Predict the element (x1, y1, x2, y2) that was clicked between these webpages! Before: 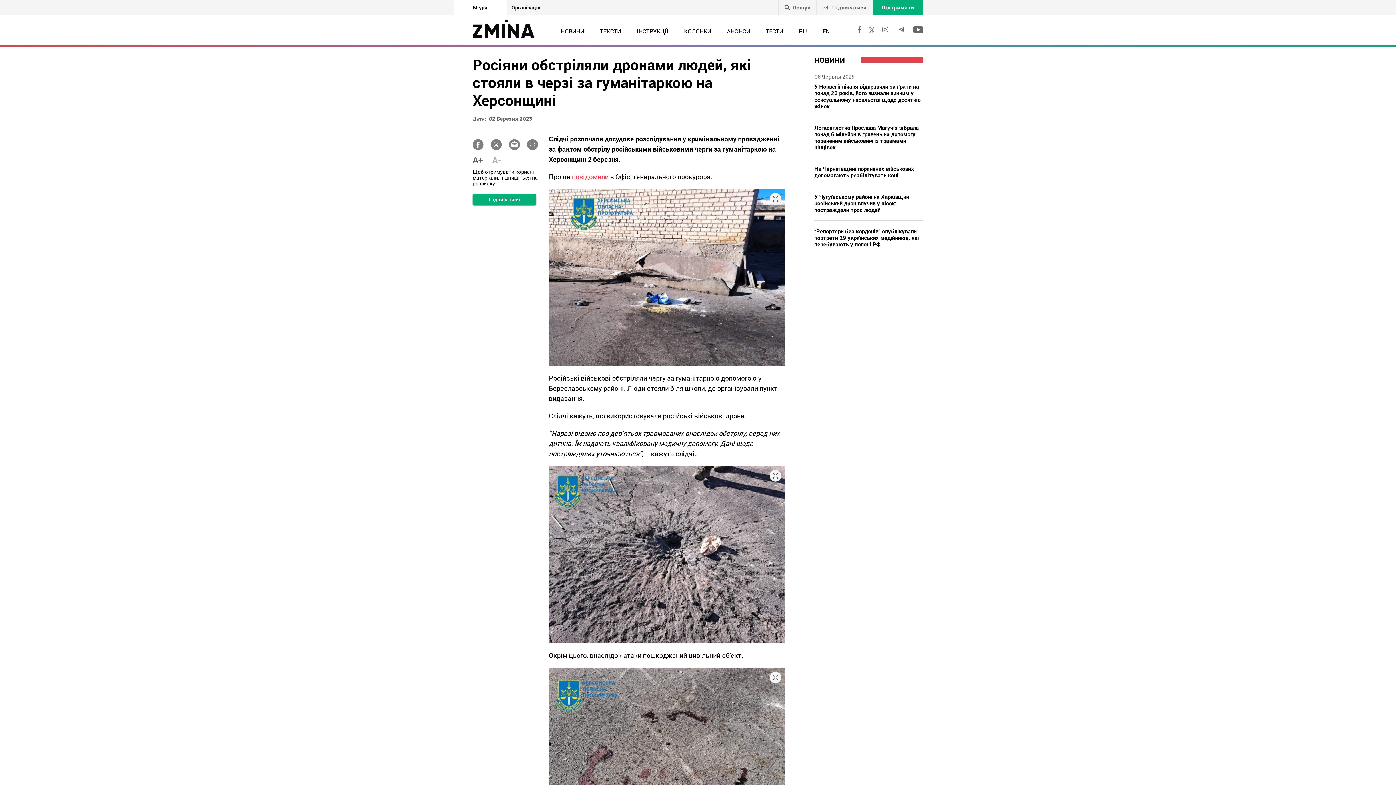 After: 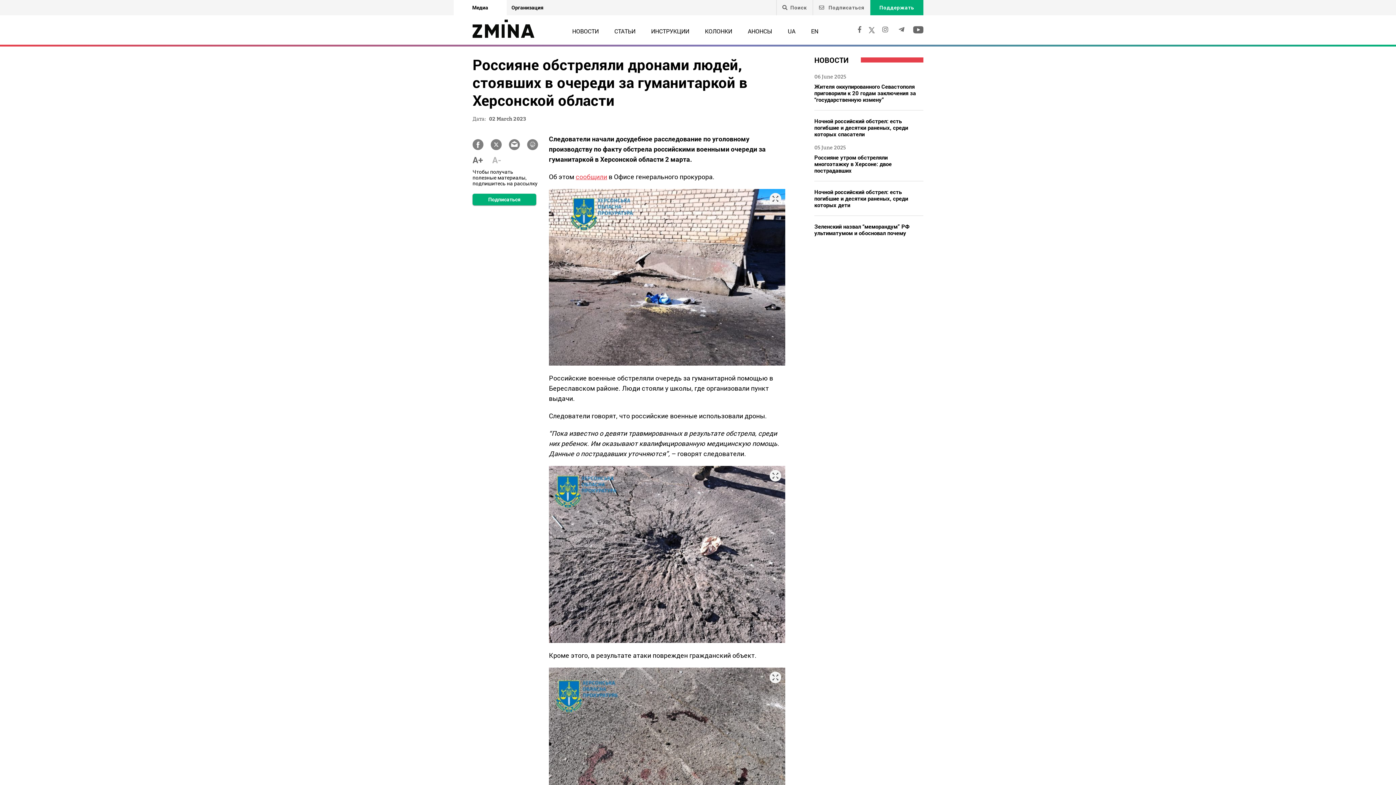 Action: bbox: (799, 27, 807, 34) label: RU